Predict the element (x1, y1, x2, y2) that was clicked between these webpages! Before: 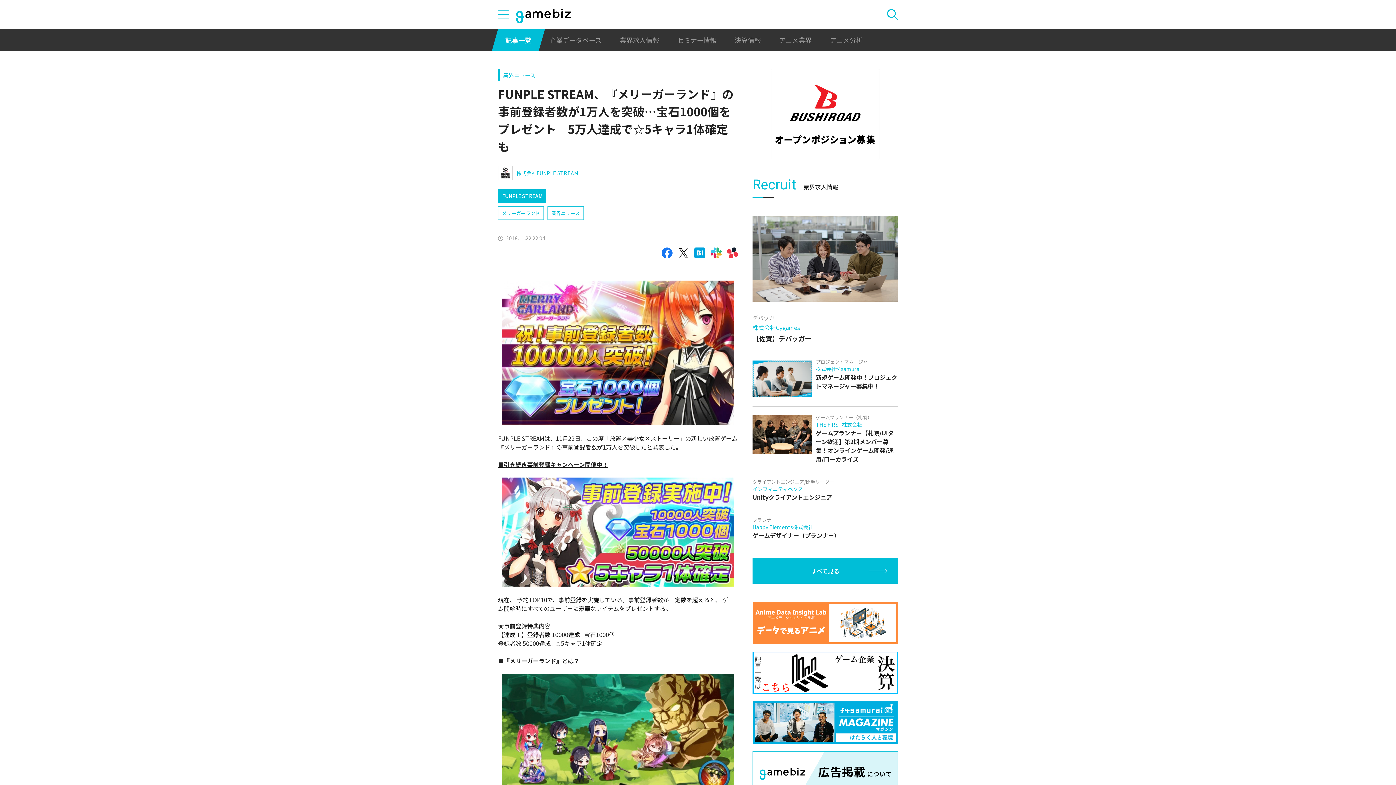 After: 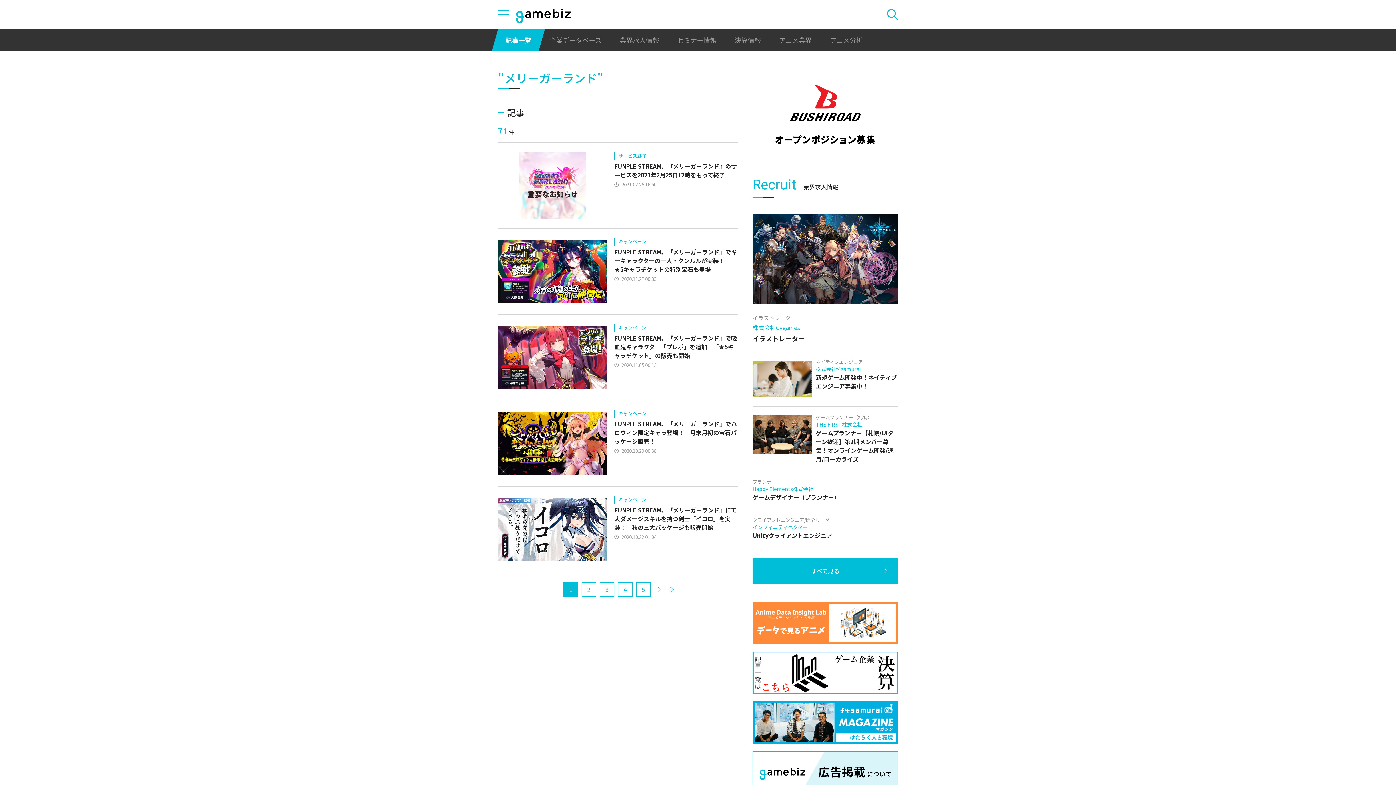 Action: label: メリーガーランド bbox: (498, 206, 544, 220)